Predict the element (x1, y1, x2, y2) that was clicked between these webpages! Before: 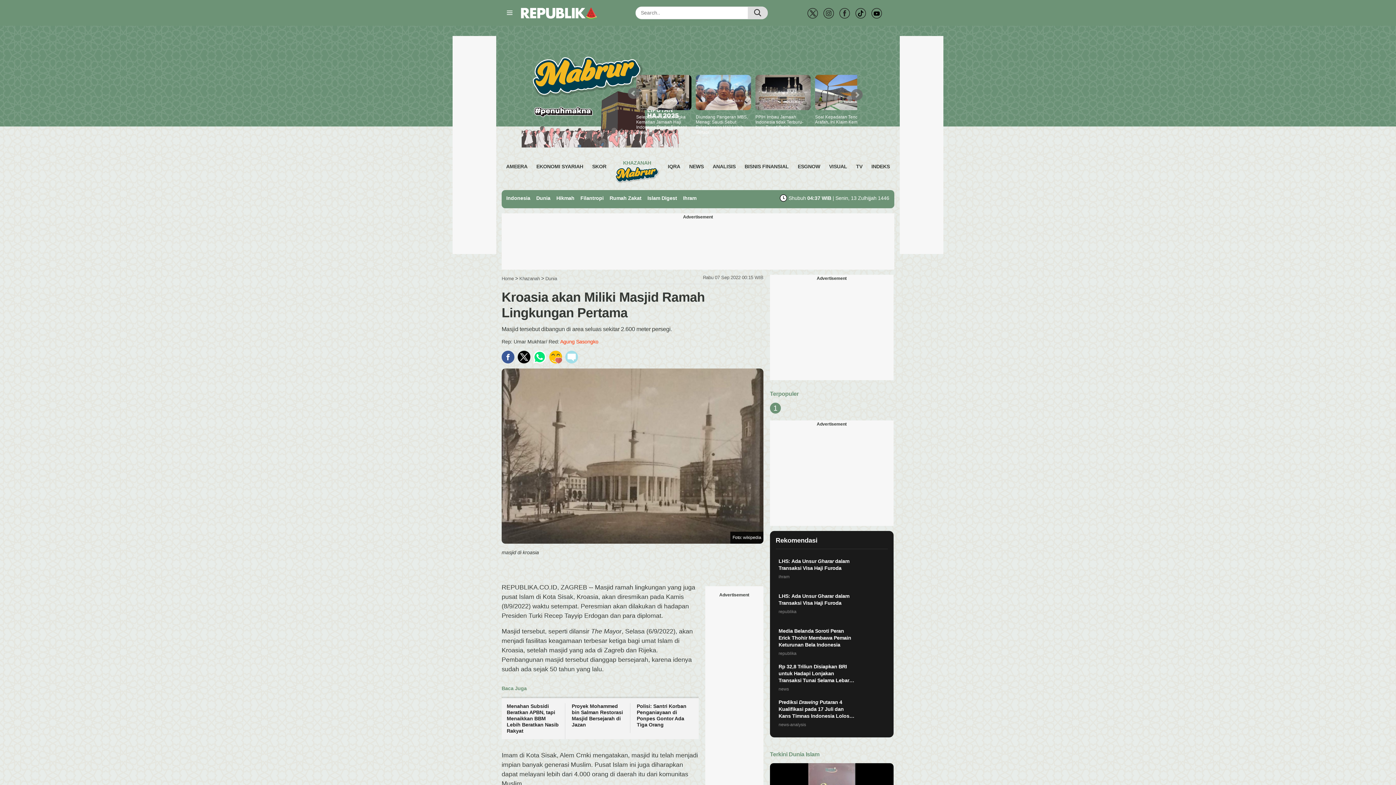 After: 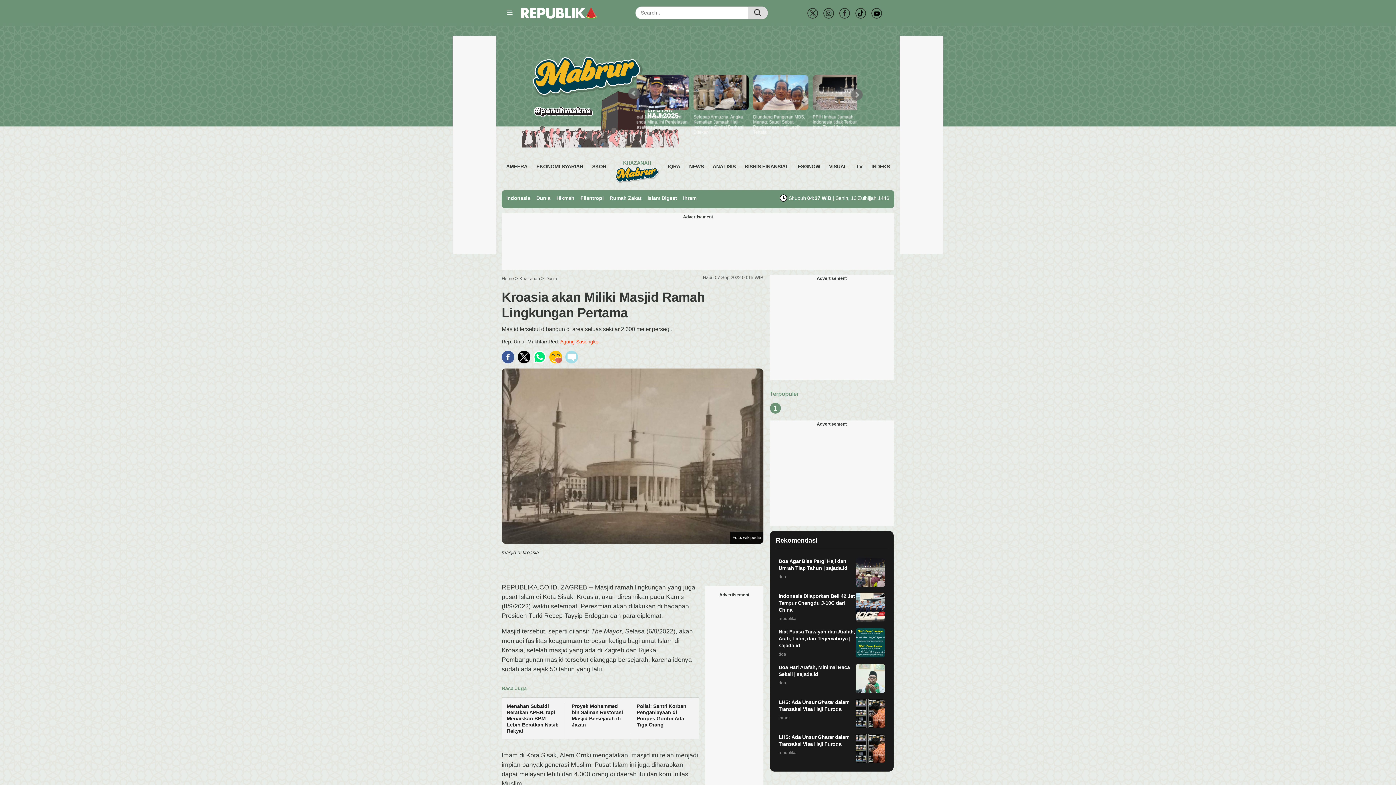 Action: label: Terkini Dunia Islam bbox: (770, 751, 822, 757)